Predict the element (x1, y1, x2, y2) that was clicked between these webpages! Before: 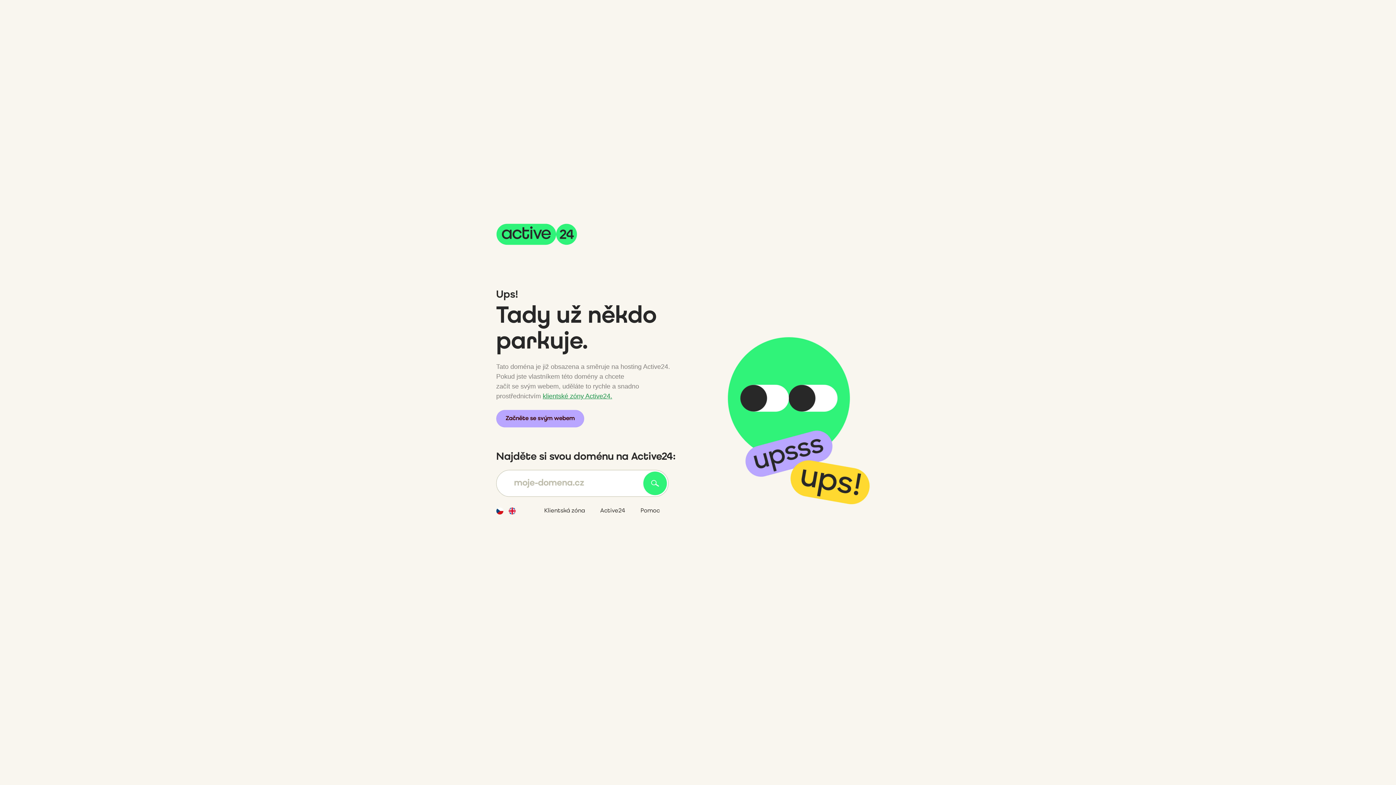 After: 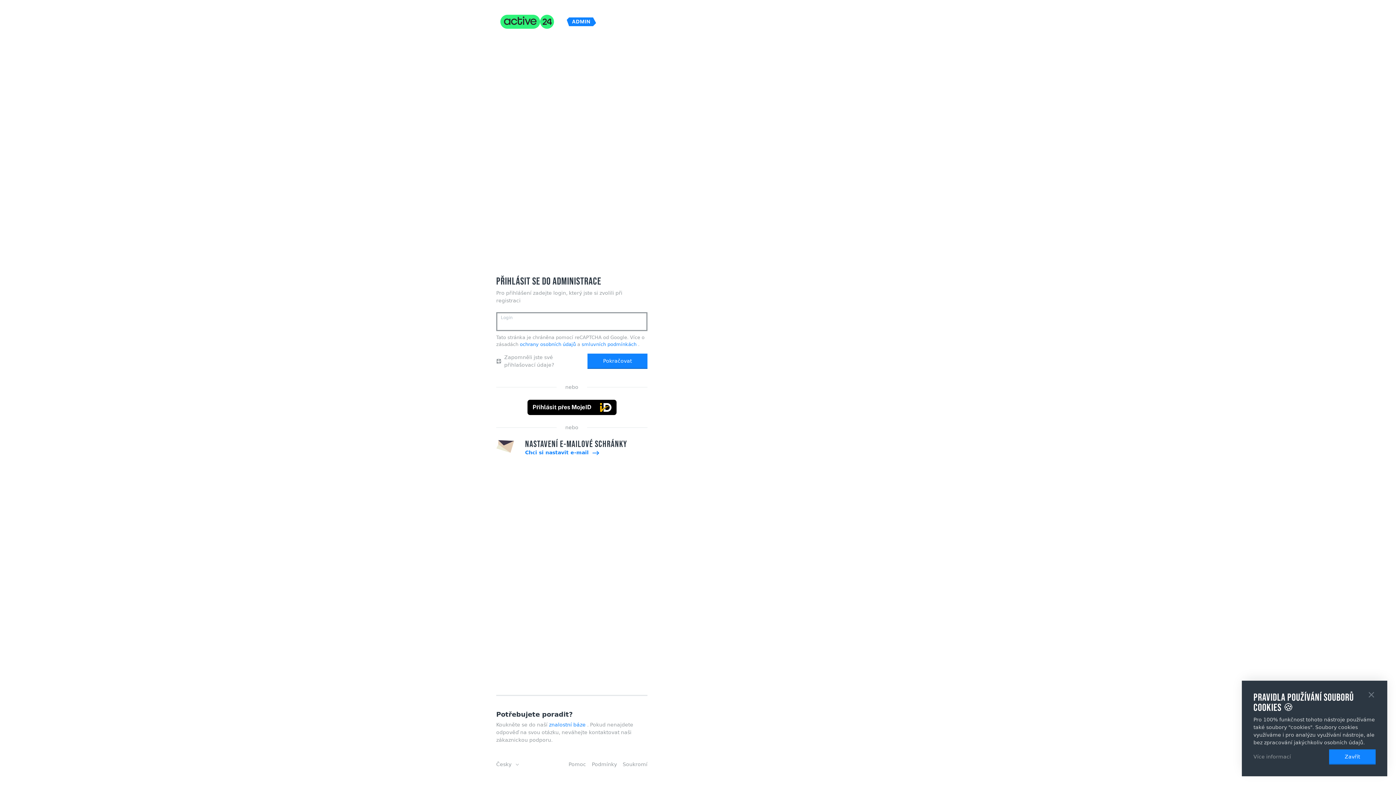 Action: bbox: (496, 410, 584, 427) label: Začněte se svým webem